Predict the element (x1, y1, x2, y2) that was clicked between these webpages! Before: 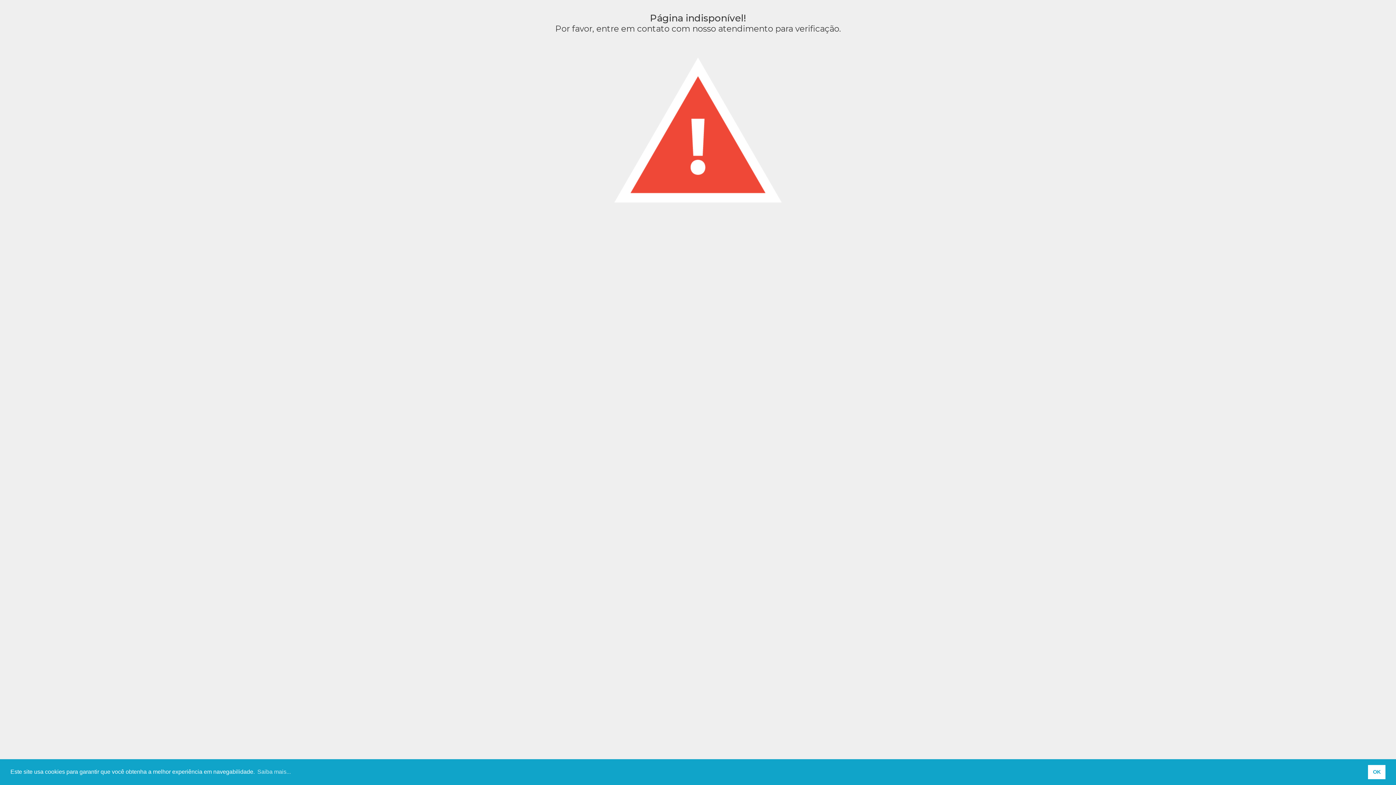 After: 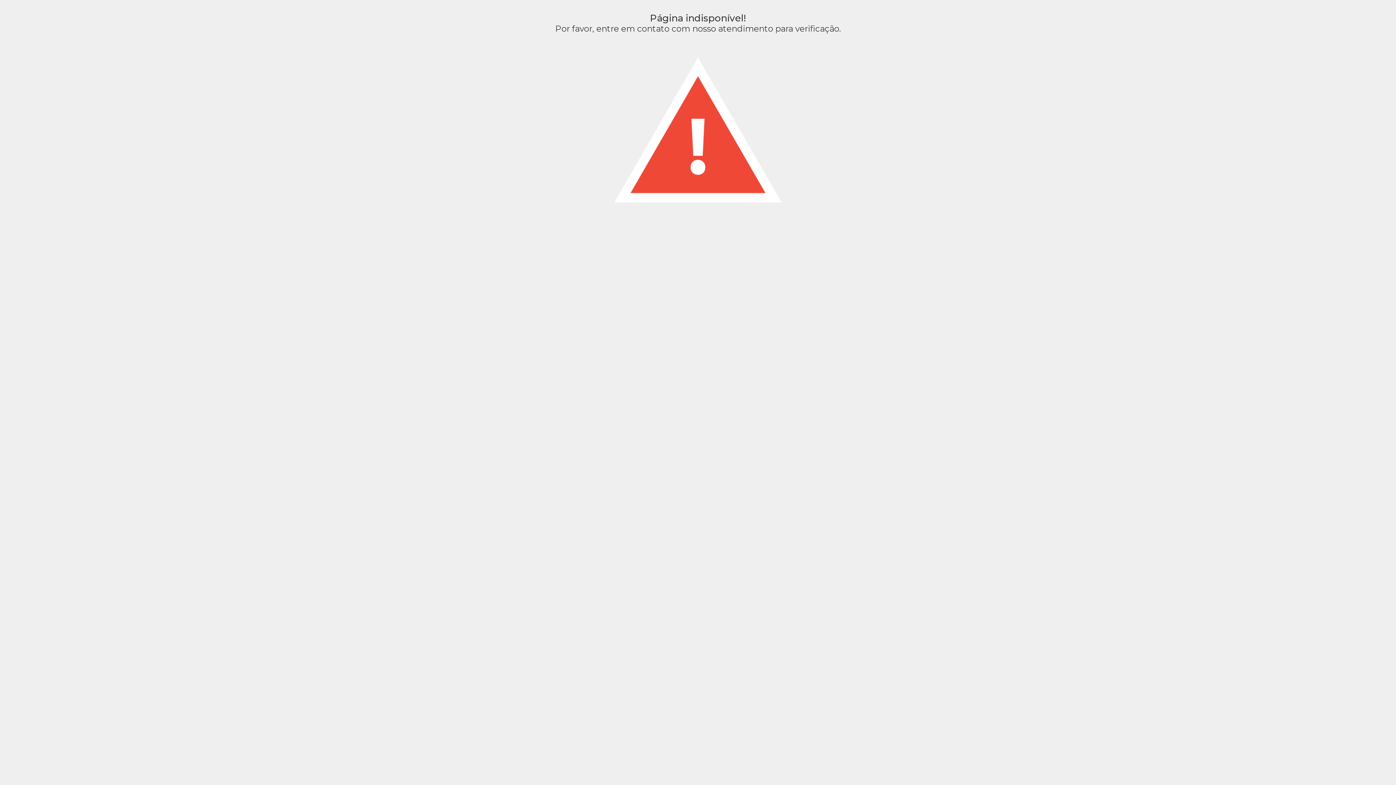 Action: bbox: (1368, 765, 1385, 779) label: allow cookies